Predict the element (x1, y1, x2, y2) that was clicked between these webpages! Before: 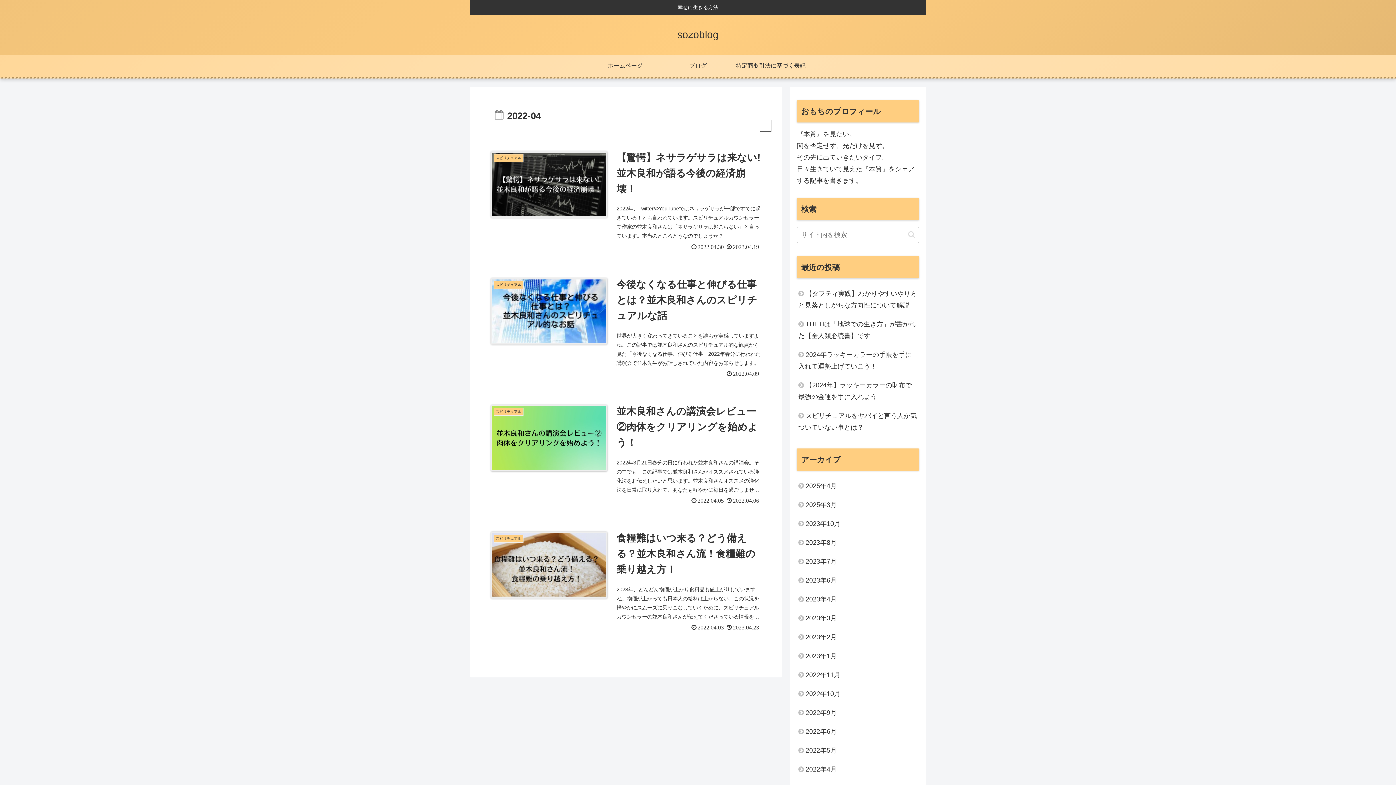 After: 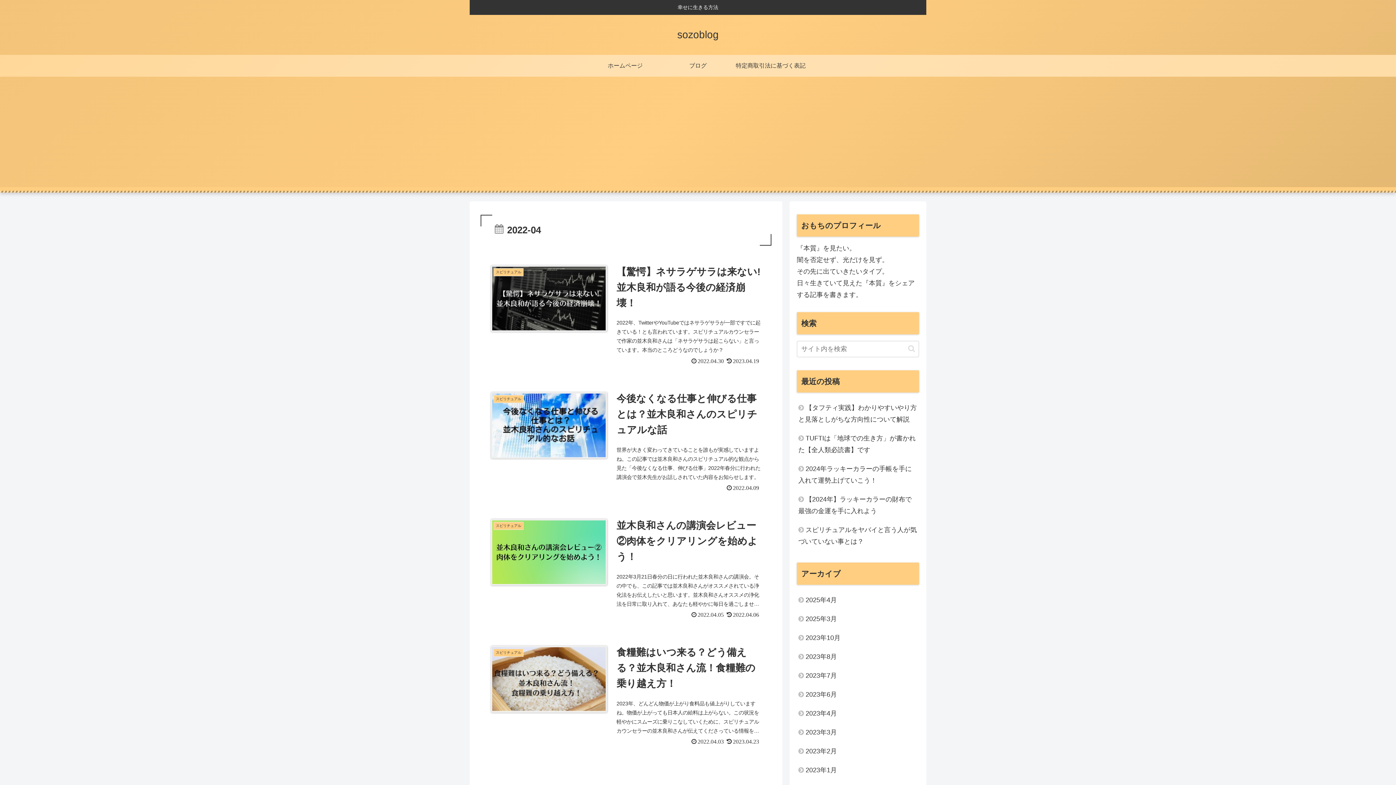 Action: label: 2022年4月 bbox: (797, 760, 919, 779)